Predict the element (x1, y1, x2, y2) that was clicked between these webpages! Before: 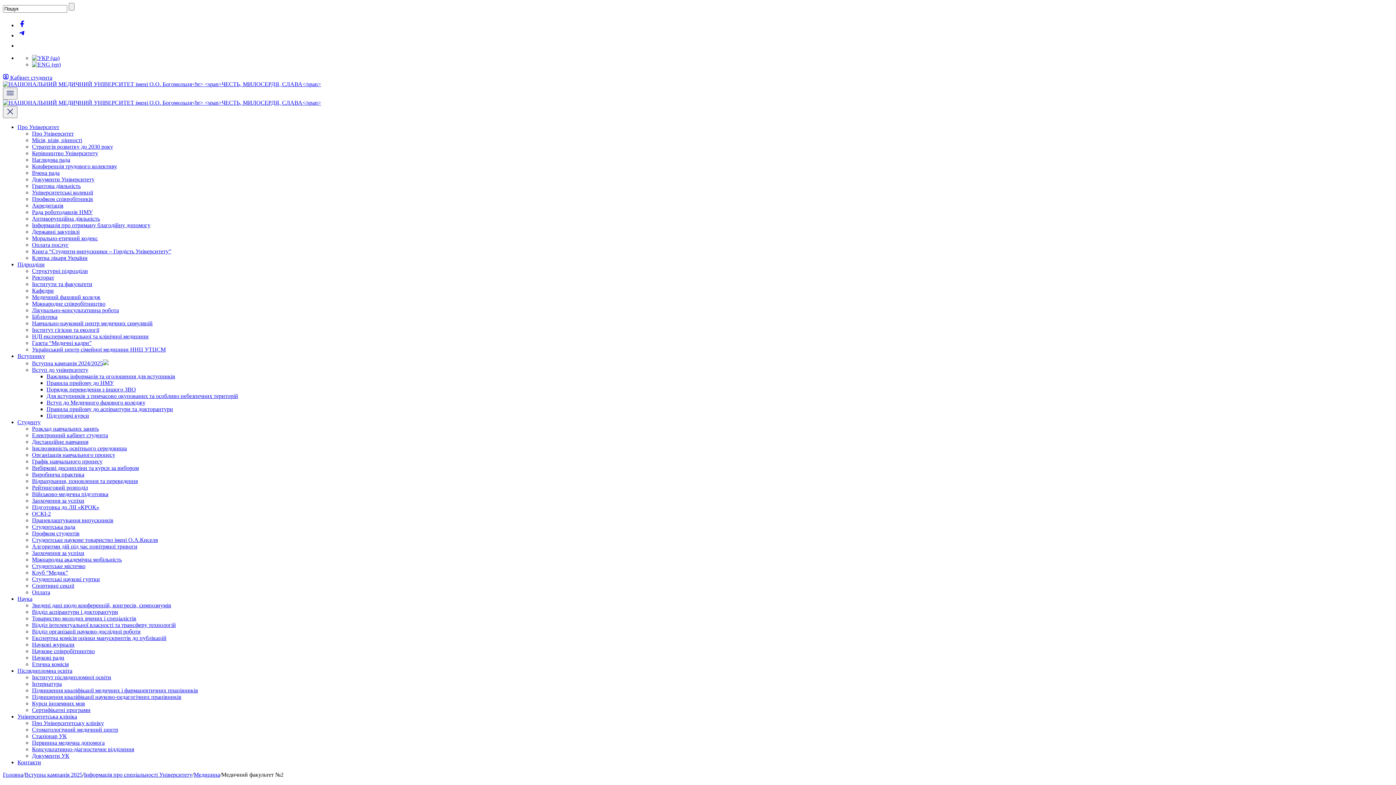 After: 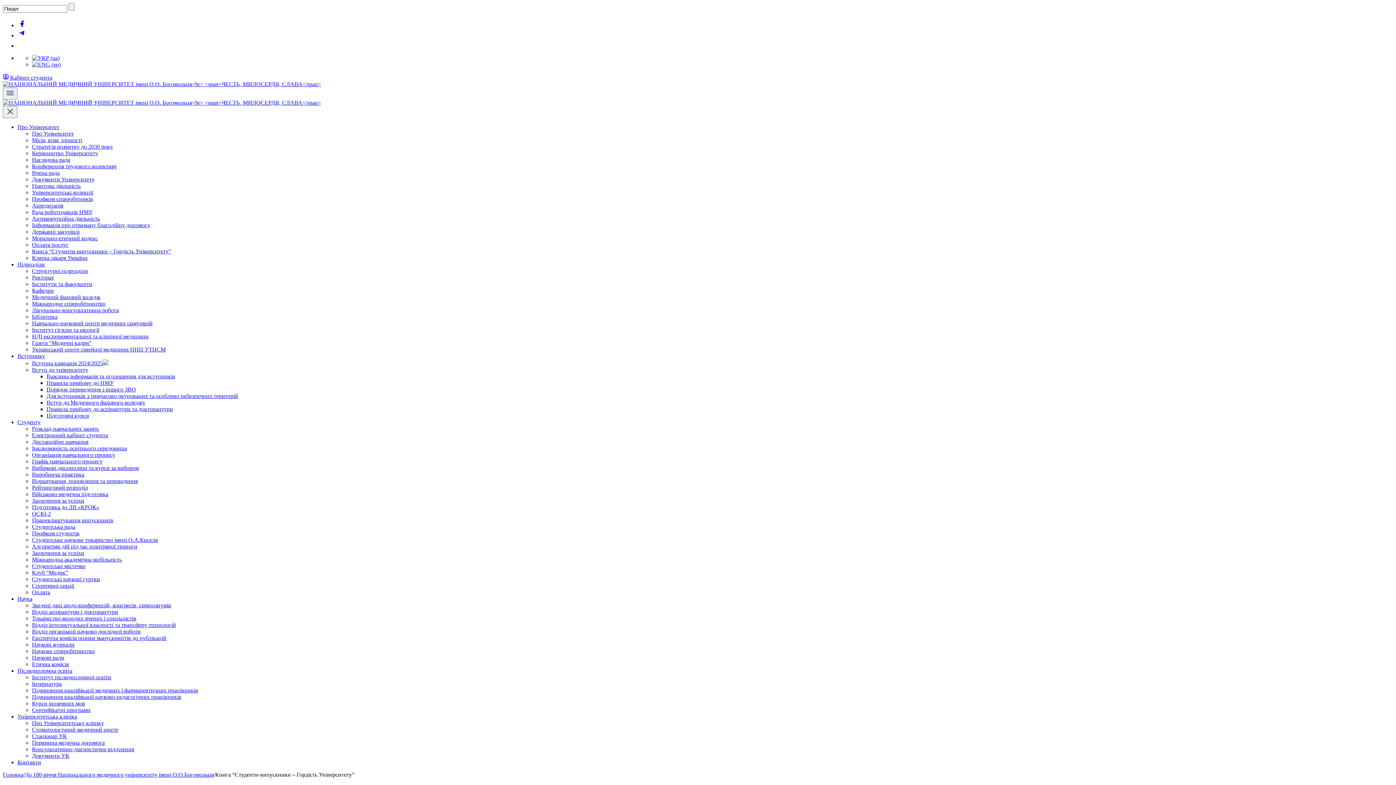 Action: label: Книга “Студенти-випускники – Гордість Університету” bbox: (32, 248, 171, 254)